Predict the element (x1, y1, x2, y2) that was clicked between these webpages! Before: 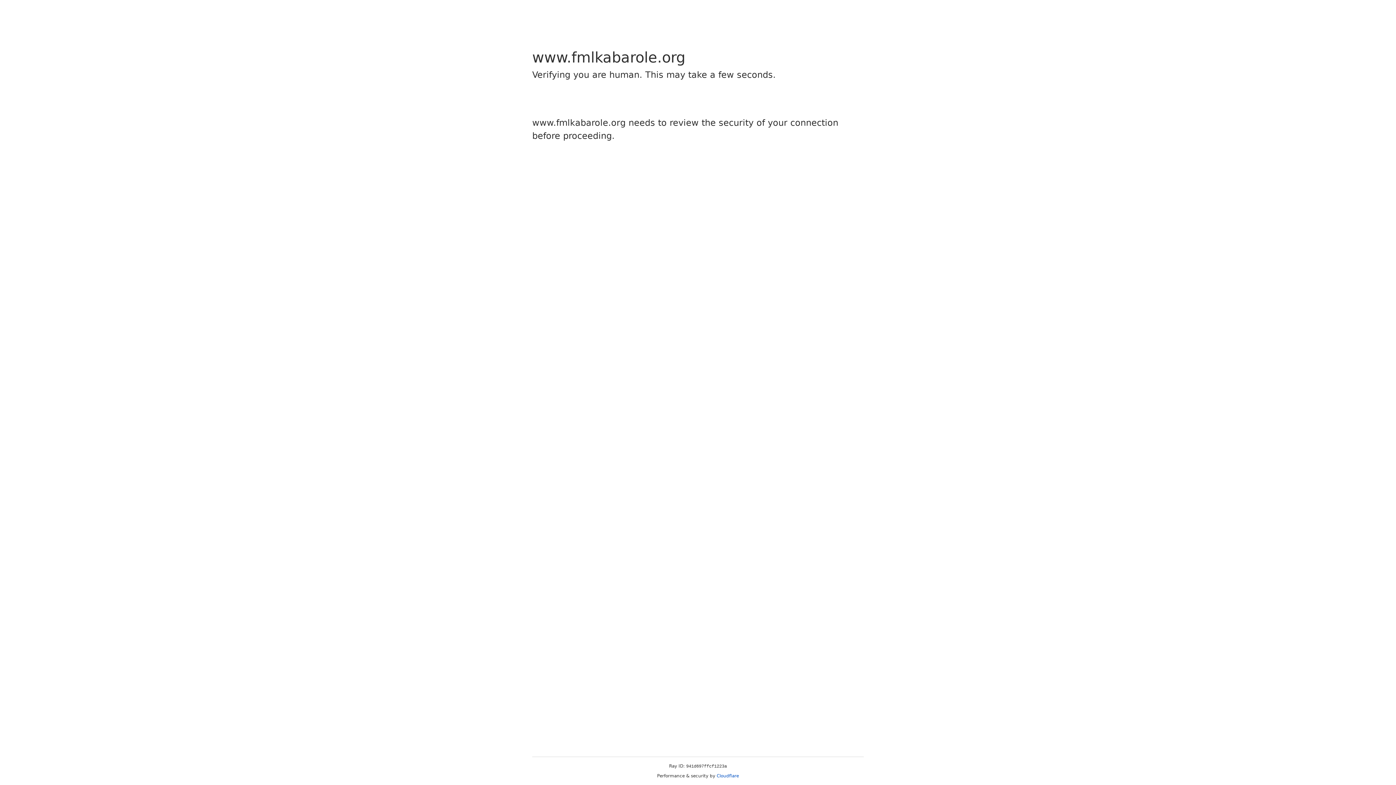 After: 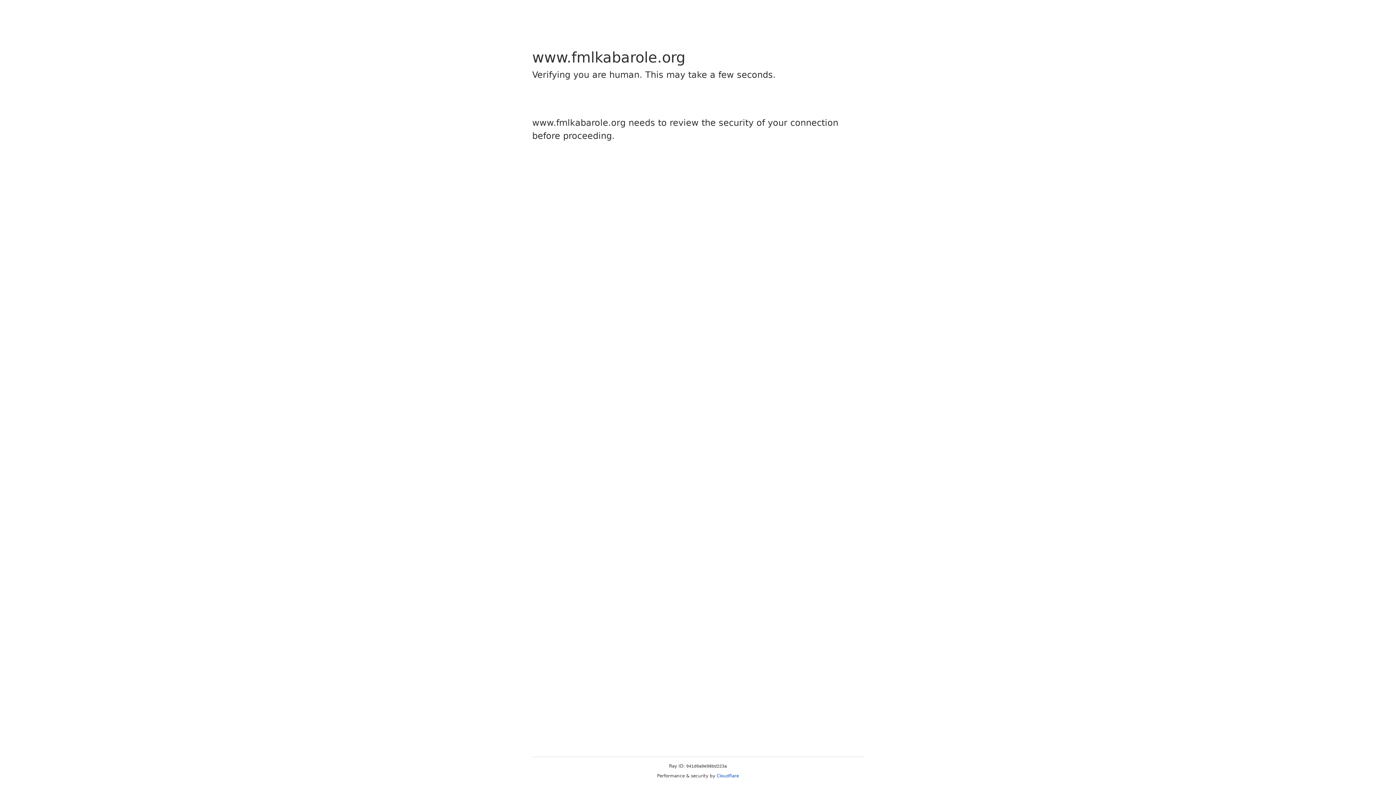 Action: bbox: (716, 773, 739, 778) label: Cloudflare